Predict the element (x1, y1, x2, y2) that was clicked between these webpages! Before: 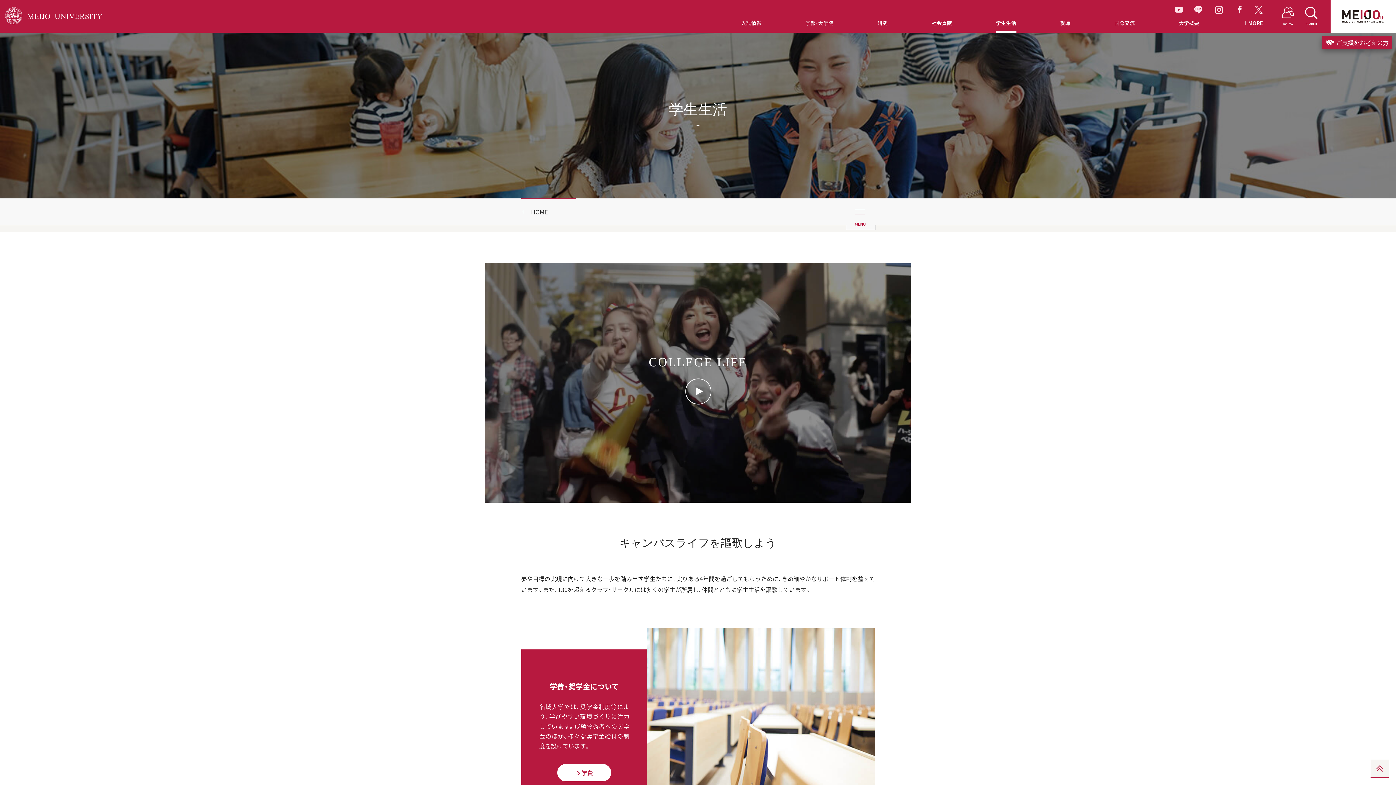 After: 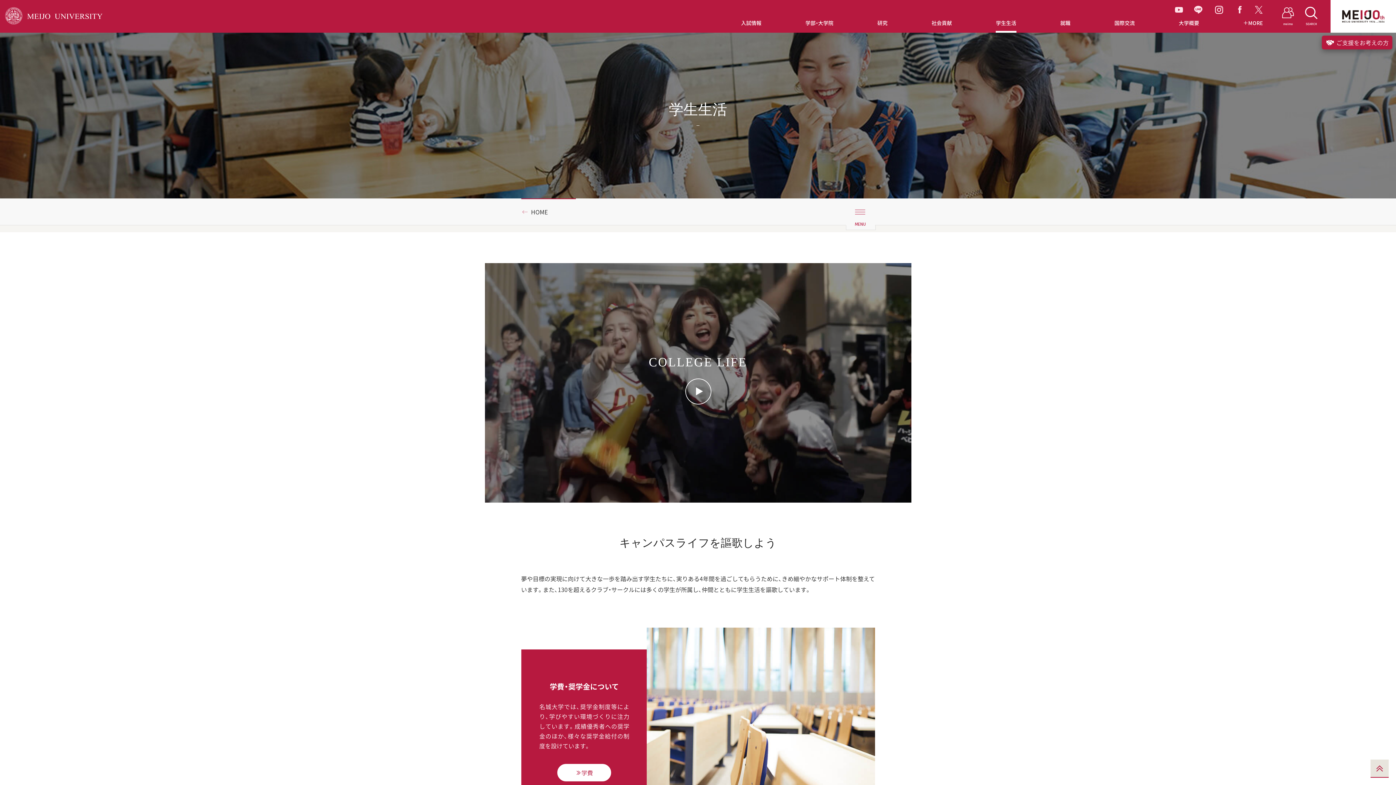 Action: bbox: (1370, 760, 1389, 778)